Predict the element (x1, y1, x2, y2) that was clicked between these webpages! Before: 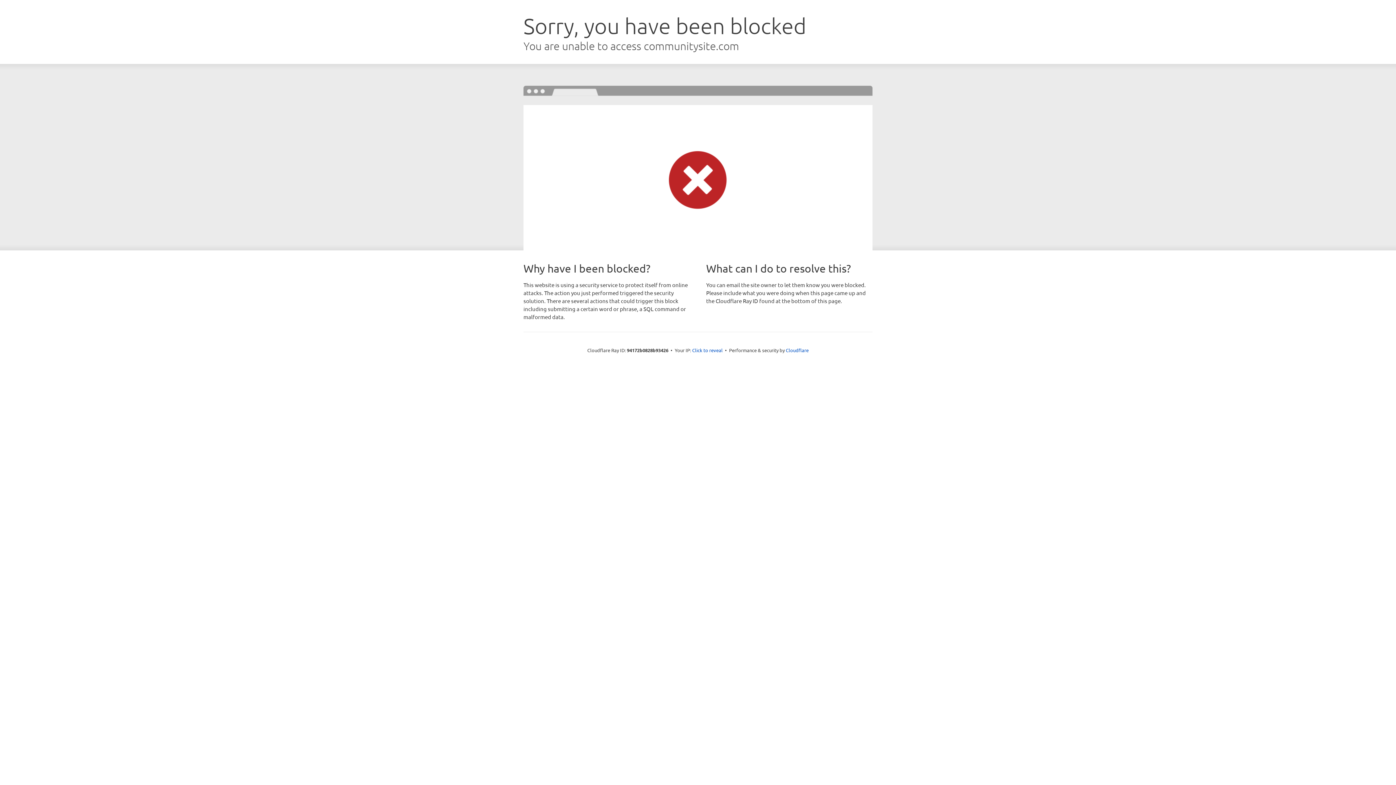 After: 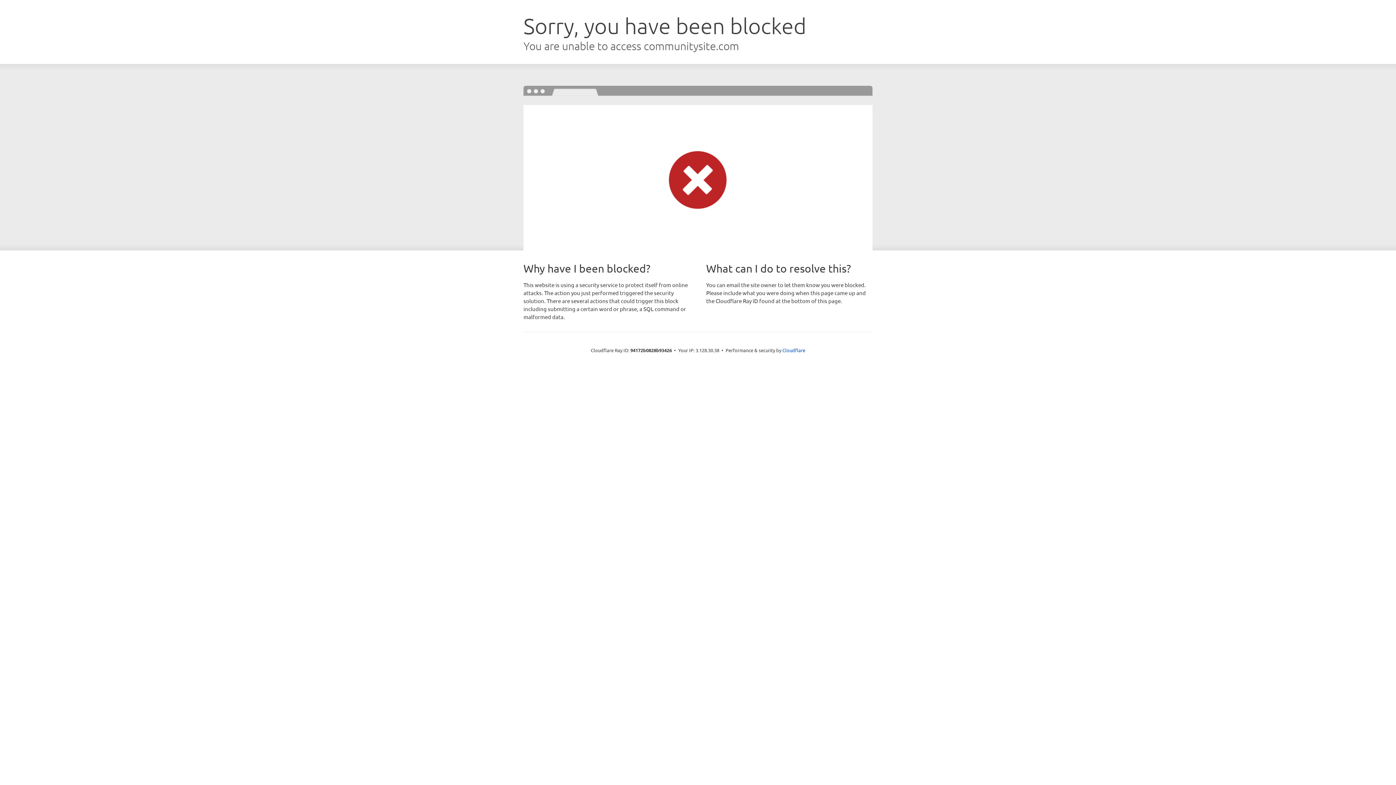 Action: bbox: (692, 346, 722, 353) label: Click to reveal